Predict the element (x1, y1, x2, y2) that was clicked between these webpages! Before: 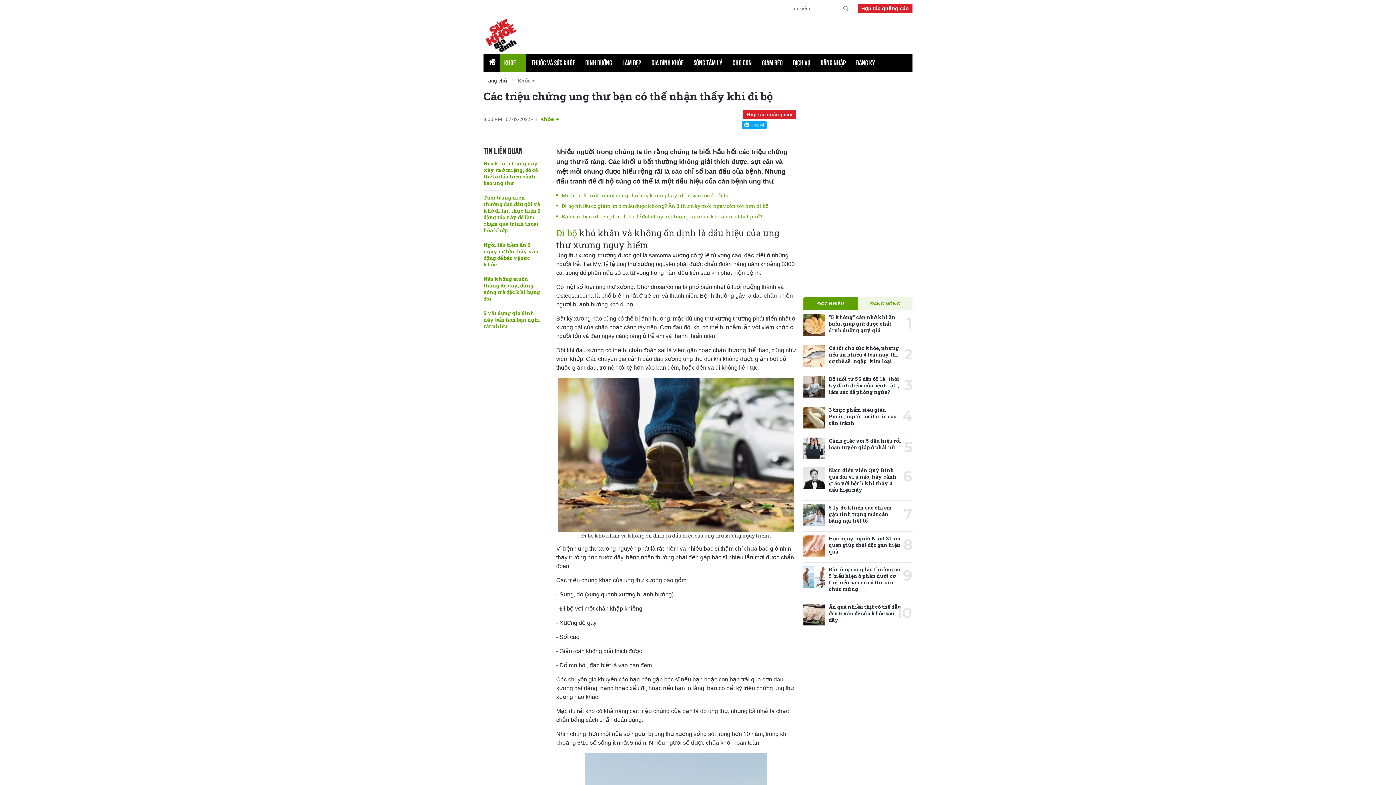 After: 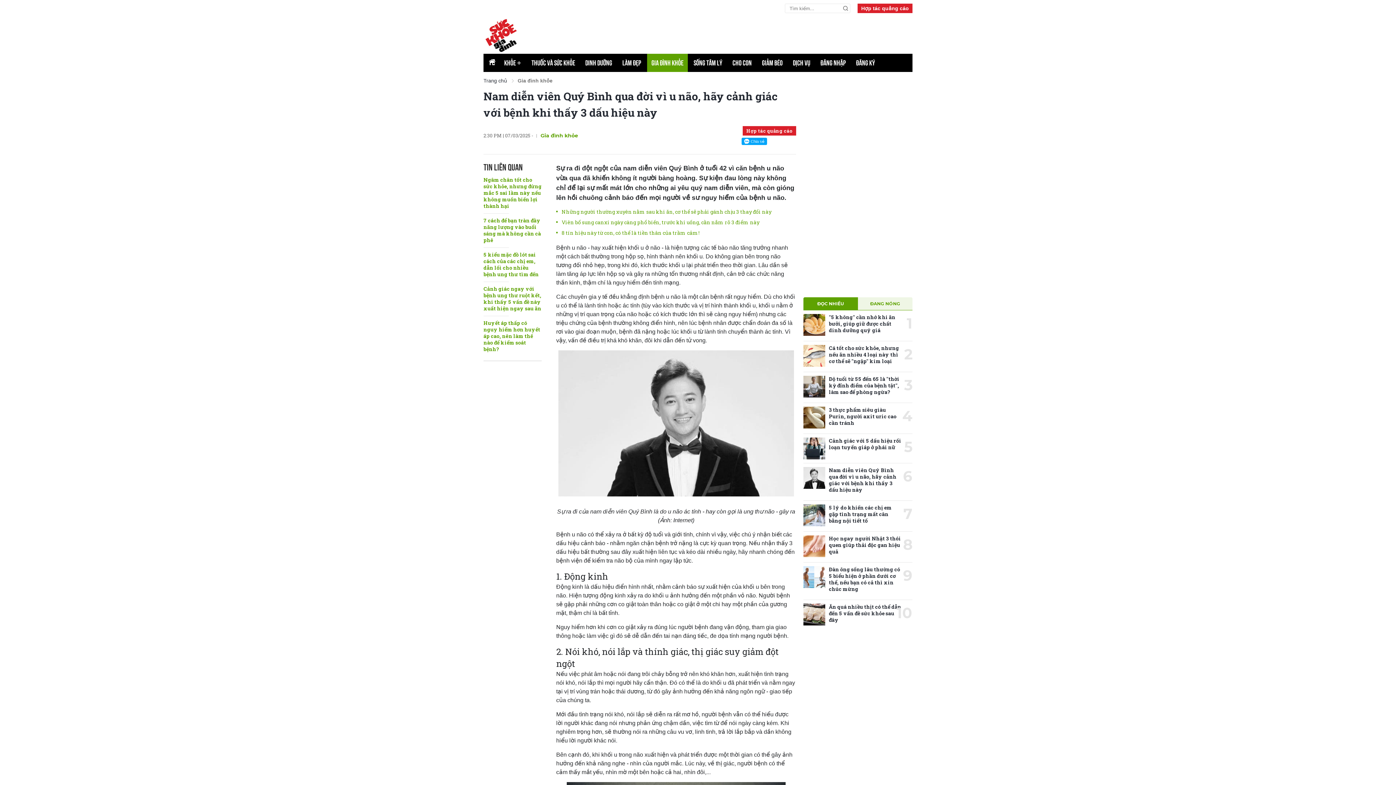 Action: bbox: (803, 467, 825, 489)